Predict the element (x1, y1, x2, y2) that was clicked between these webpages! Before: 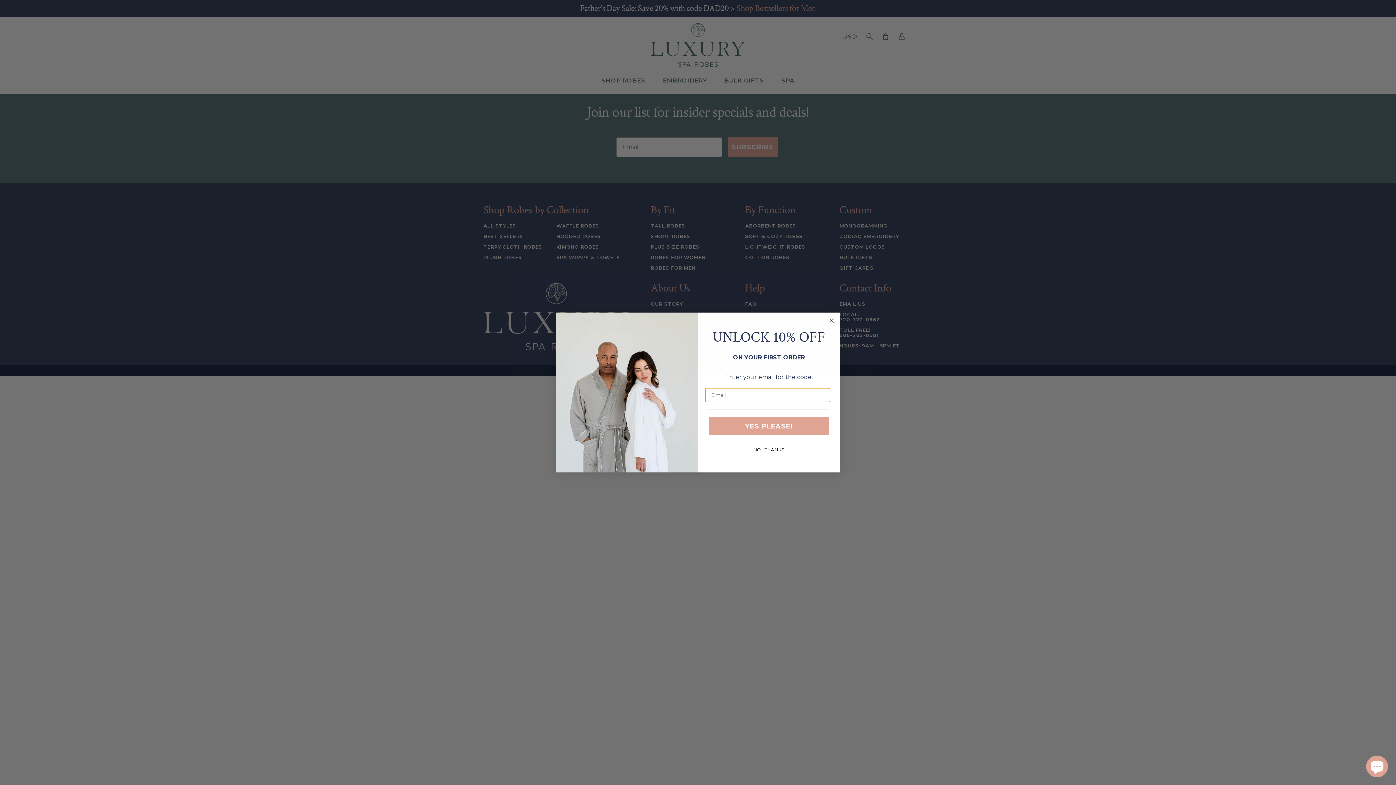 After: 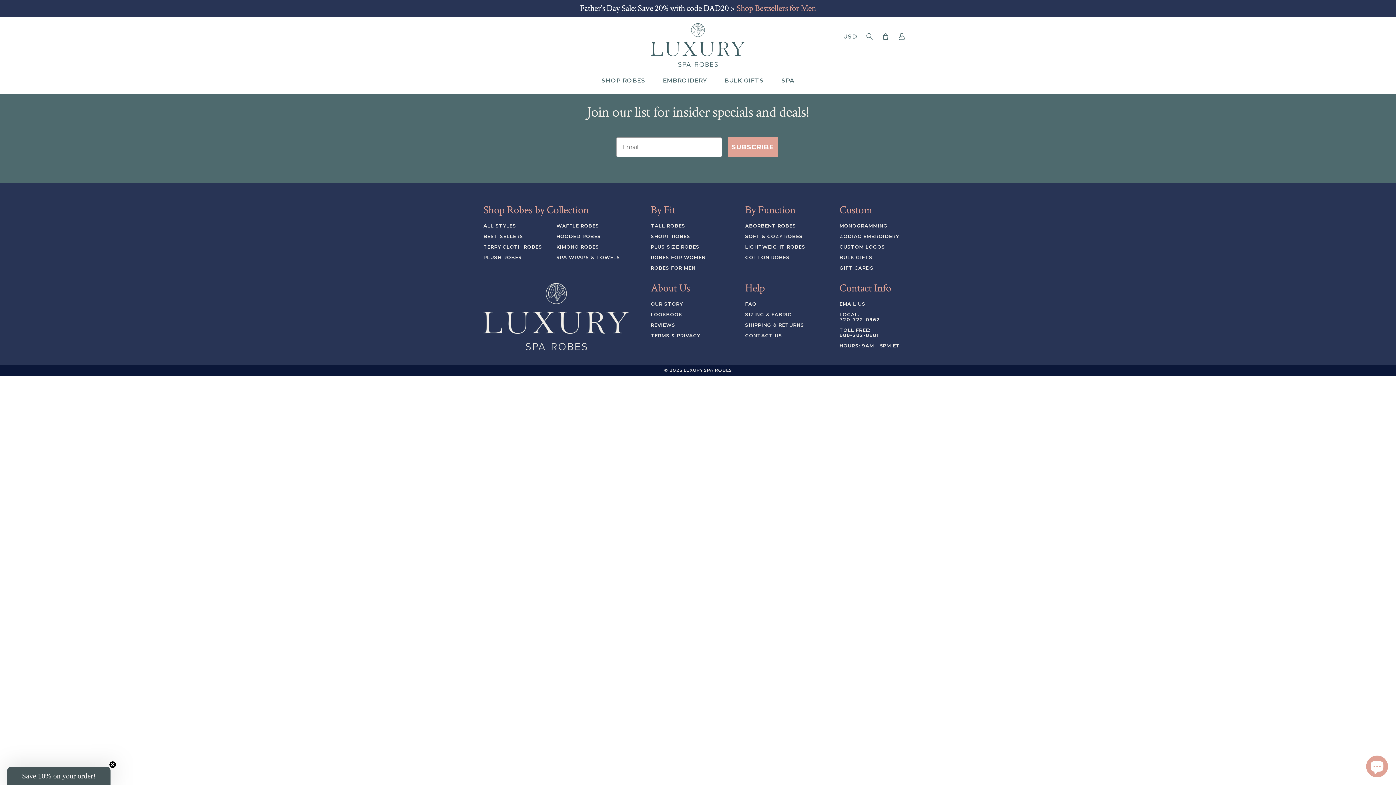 Action: label: NO, THANKS bbox: (707, 442, 830, 457)